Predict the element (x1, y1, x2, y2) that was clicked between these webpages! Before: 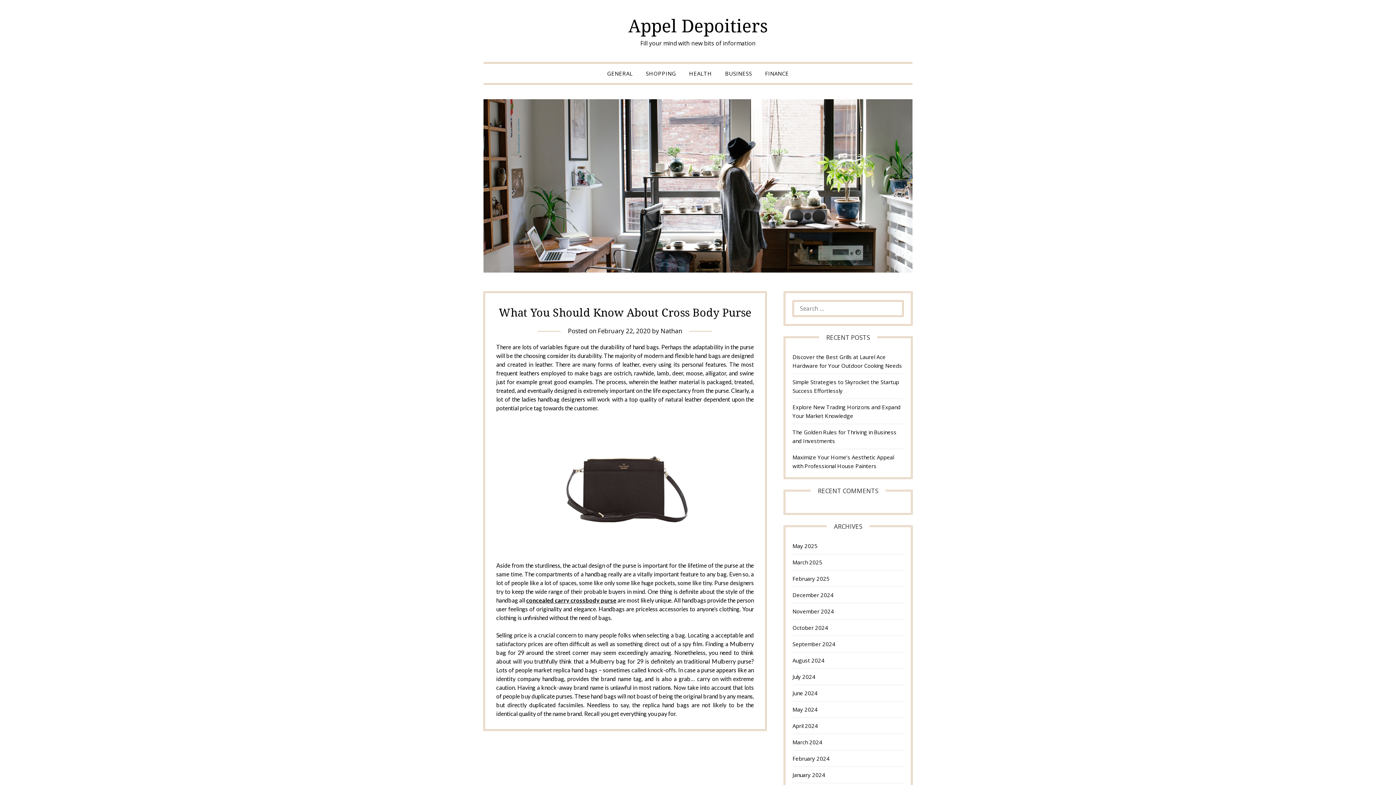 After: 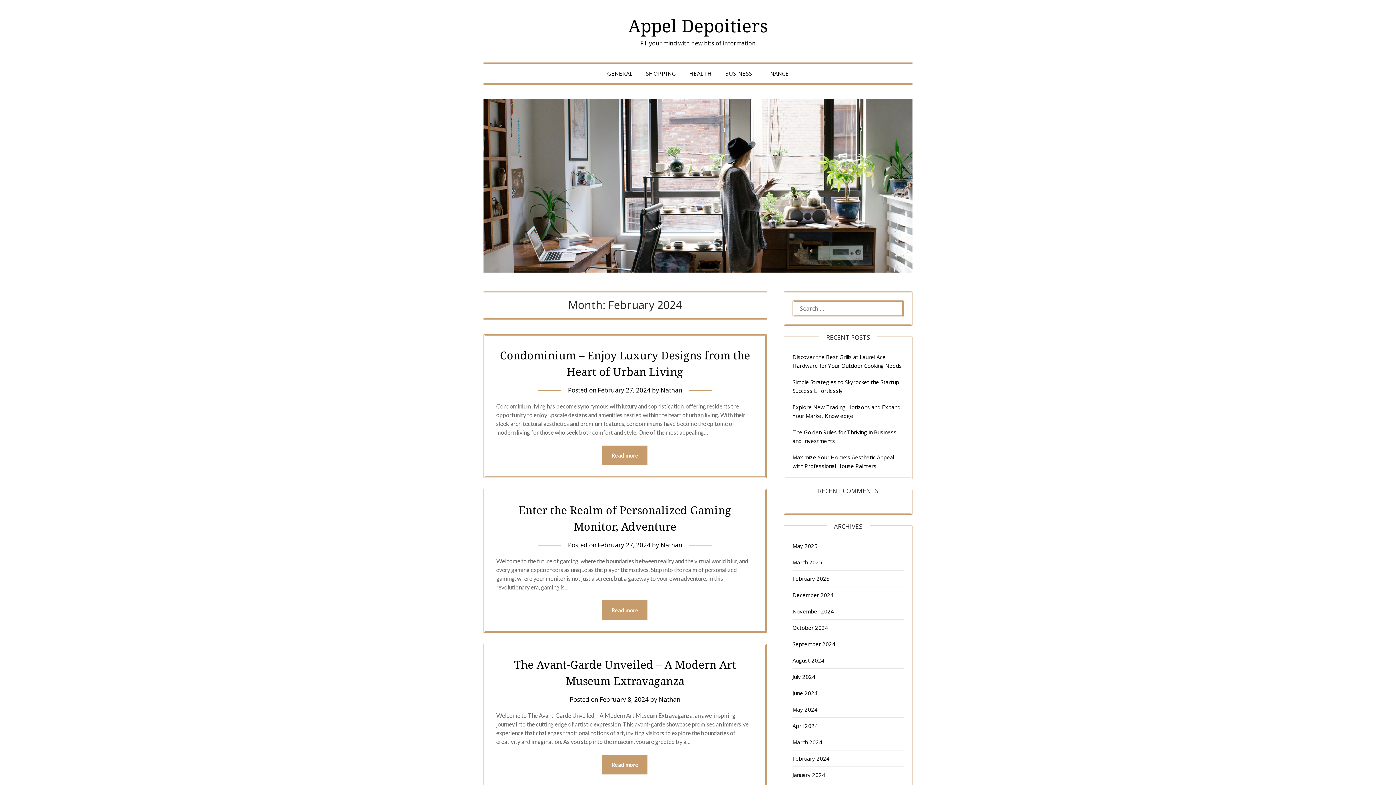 Action: label: February 2024 bbox: (792, 755, 829, 762)